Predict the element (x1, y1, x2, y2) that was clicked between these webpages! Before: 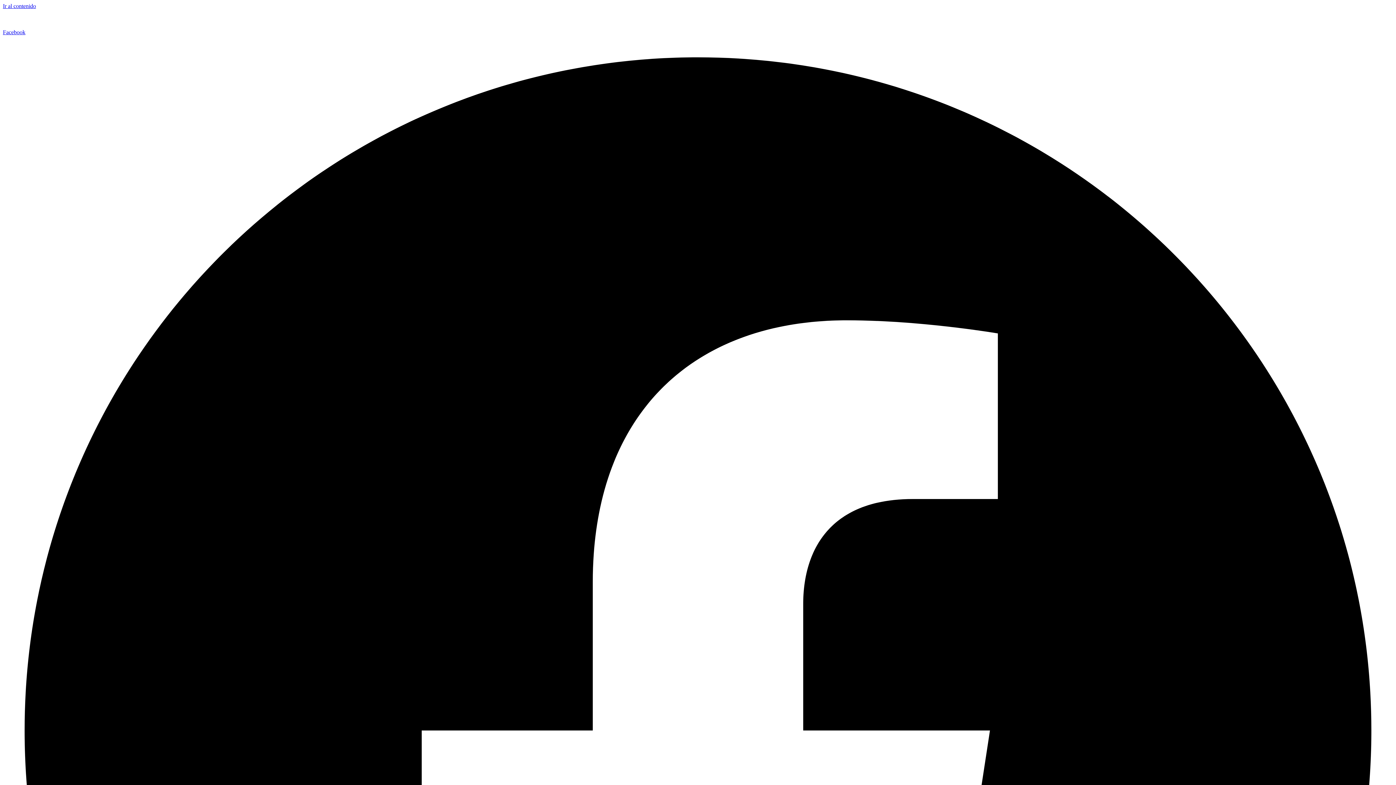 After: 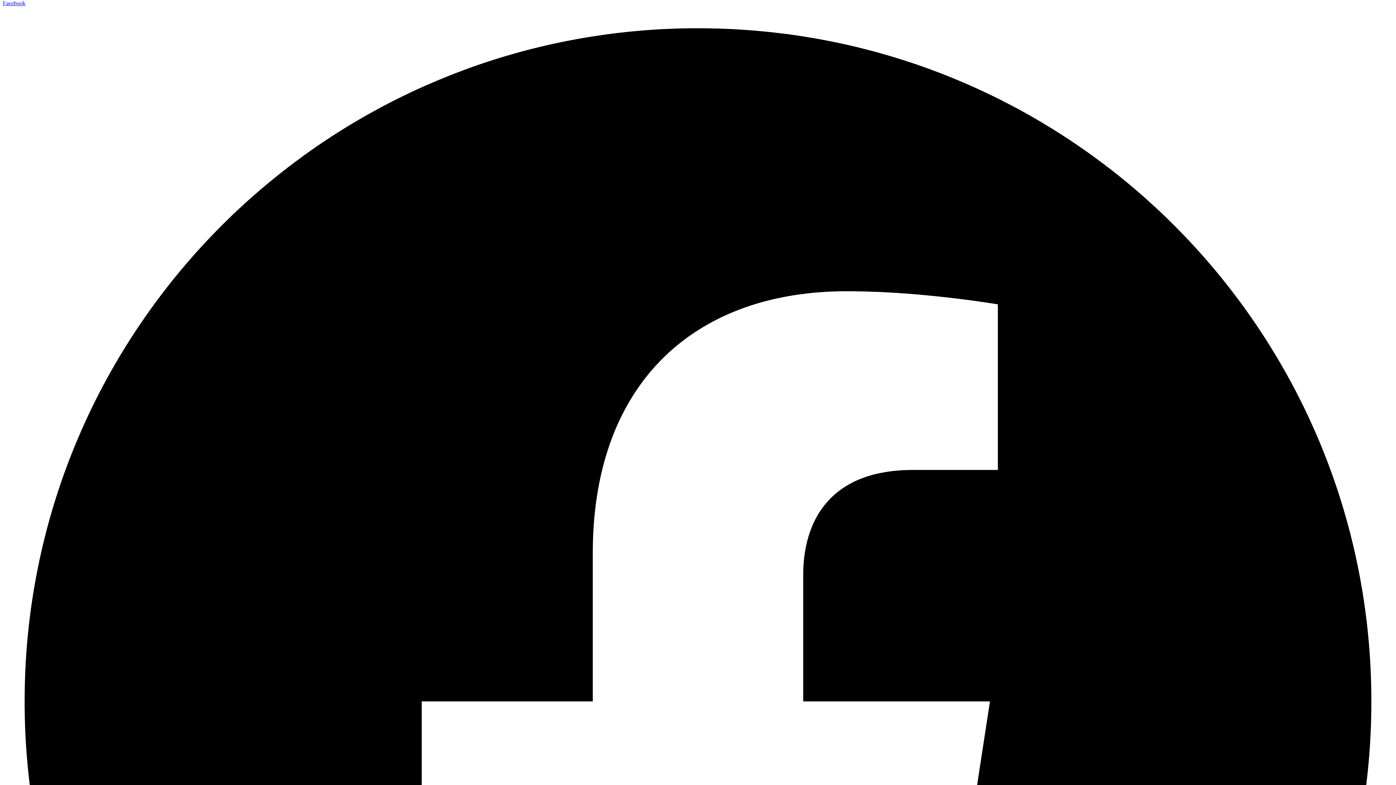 Action: bbox: (2, 29, 1393, 1427) label: Facebook  